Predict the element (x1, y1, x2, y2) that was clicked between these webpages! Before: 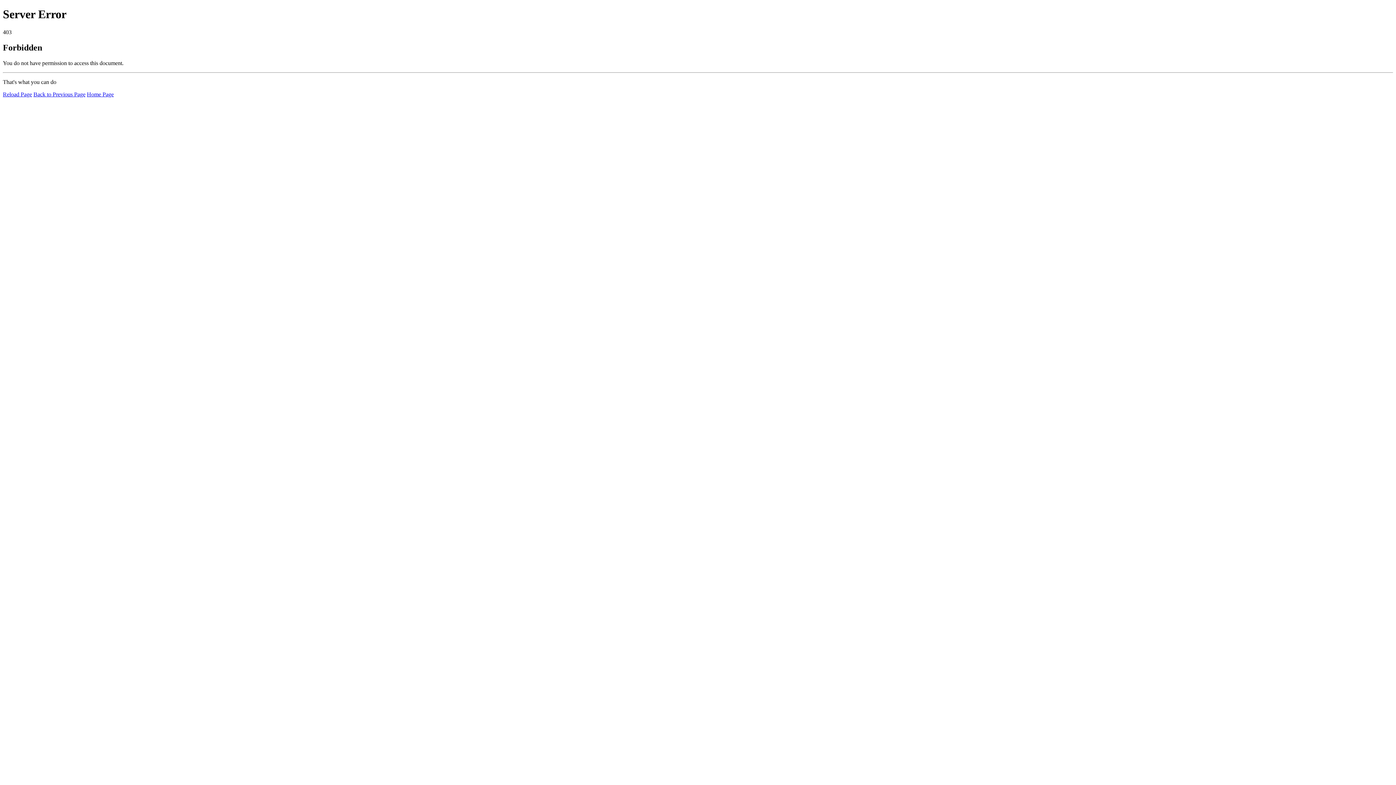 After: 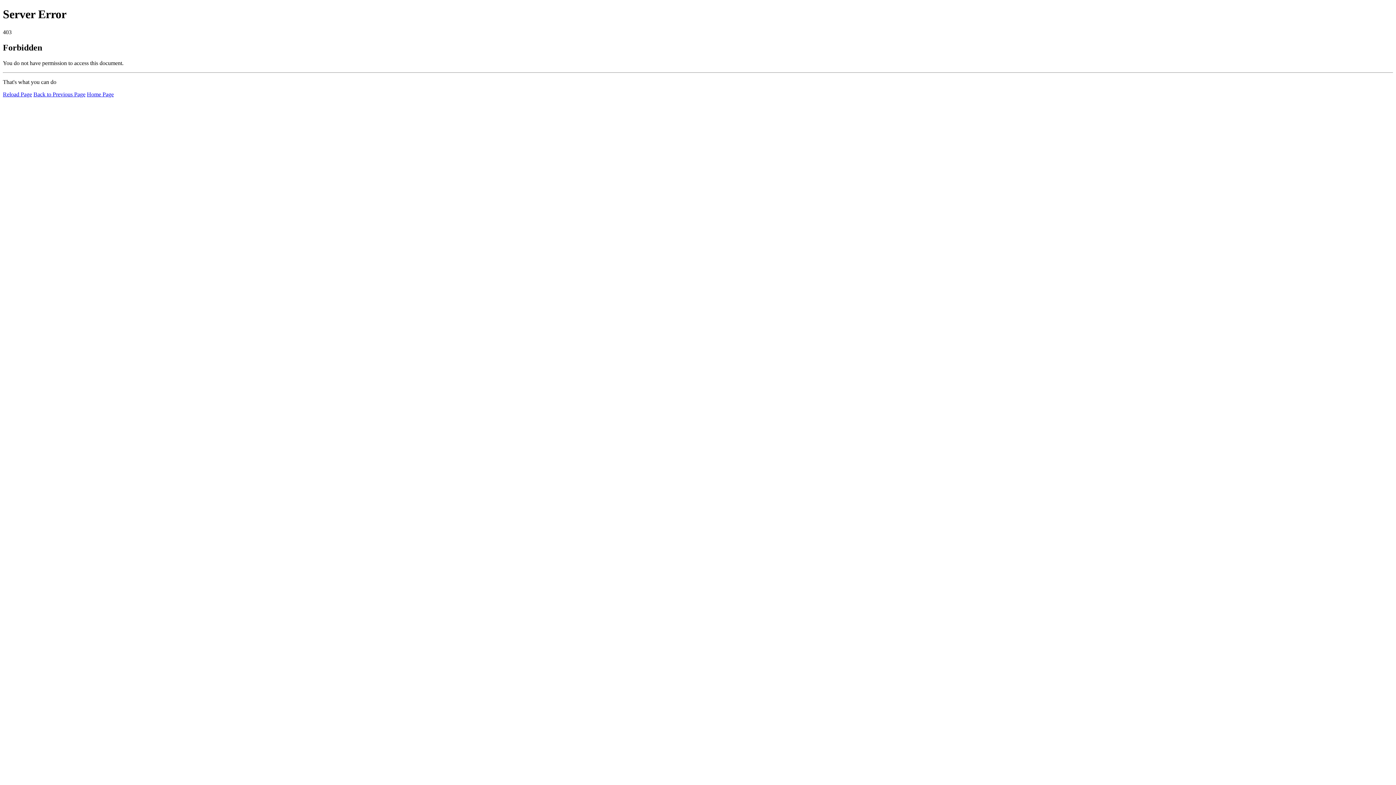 Action: bbox: (2, 91, 32, 97) label: Reload Page